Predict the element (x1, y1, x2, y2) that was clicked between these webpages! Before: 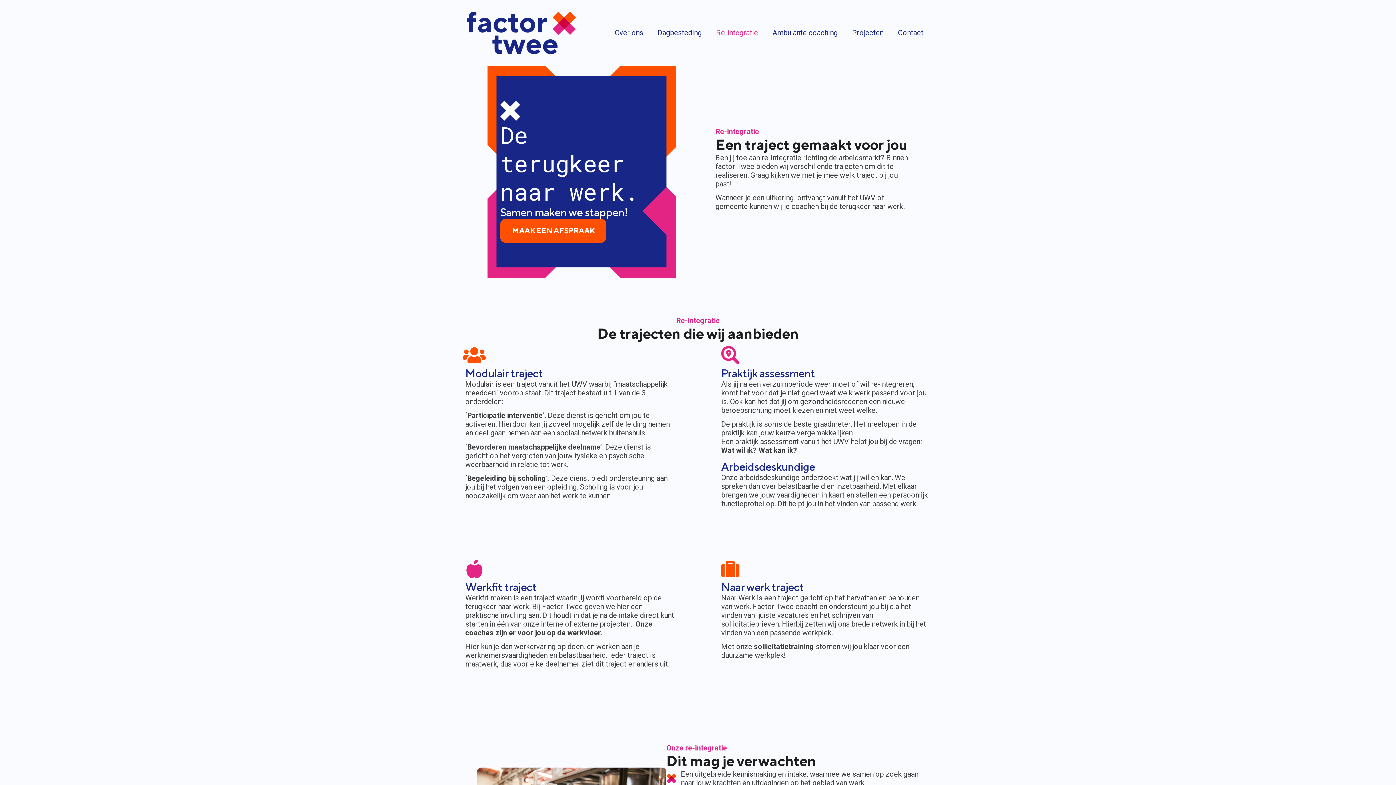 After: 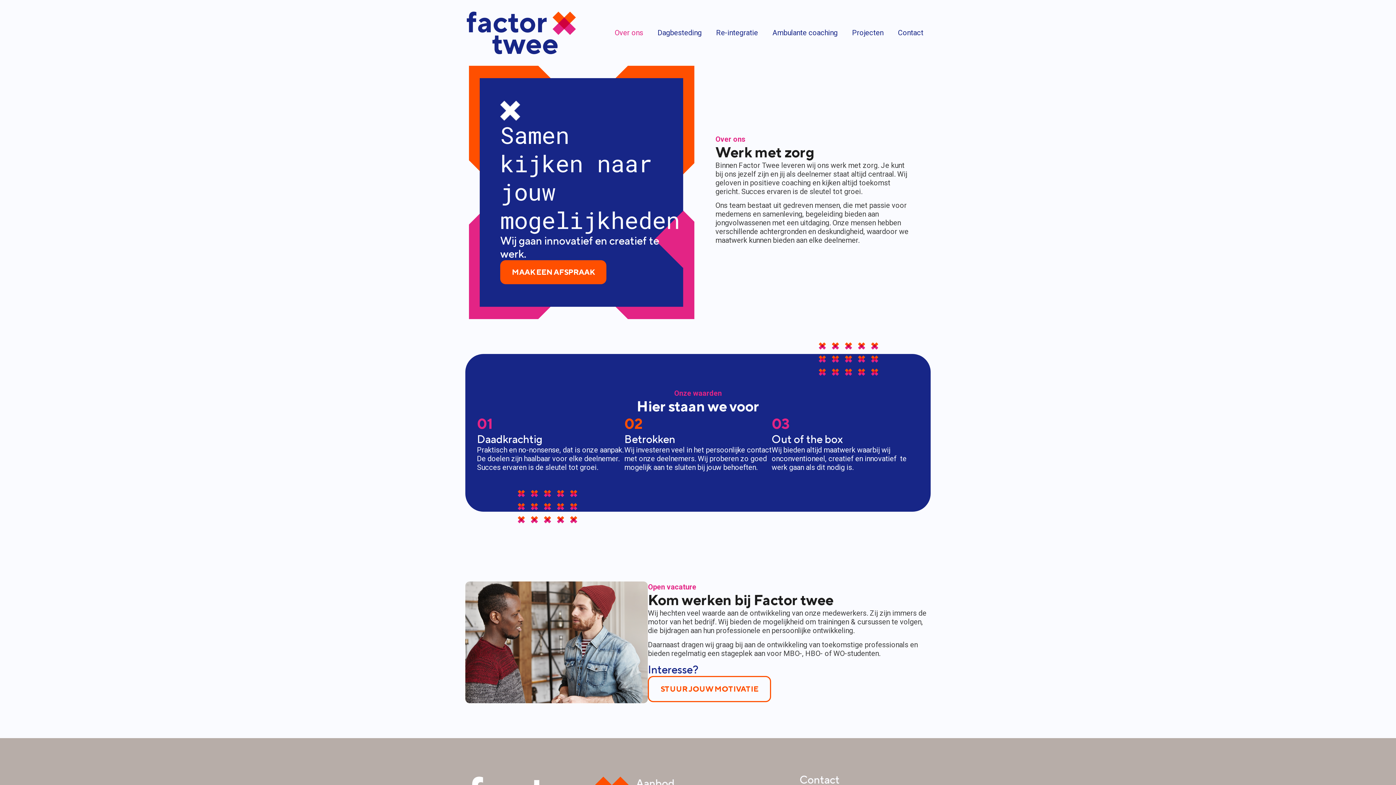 Action: bbox: (607, 23, 650, 41) label: Over ons